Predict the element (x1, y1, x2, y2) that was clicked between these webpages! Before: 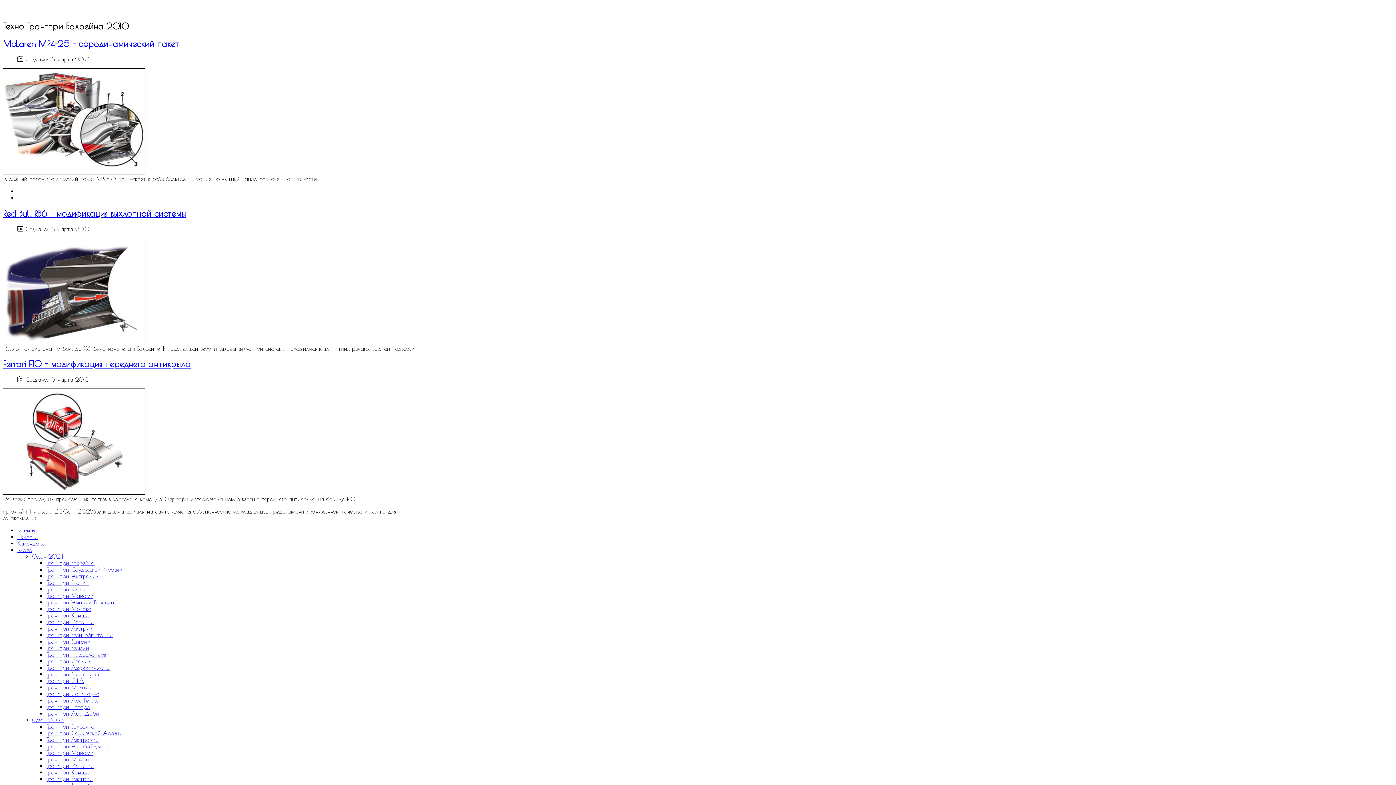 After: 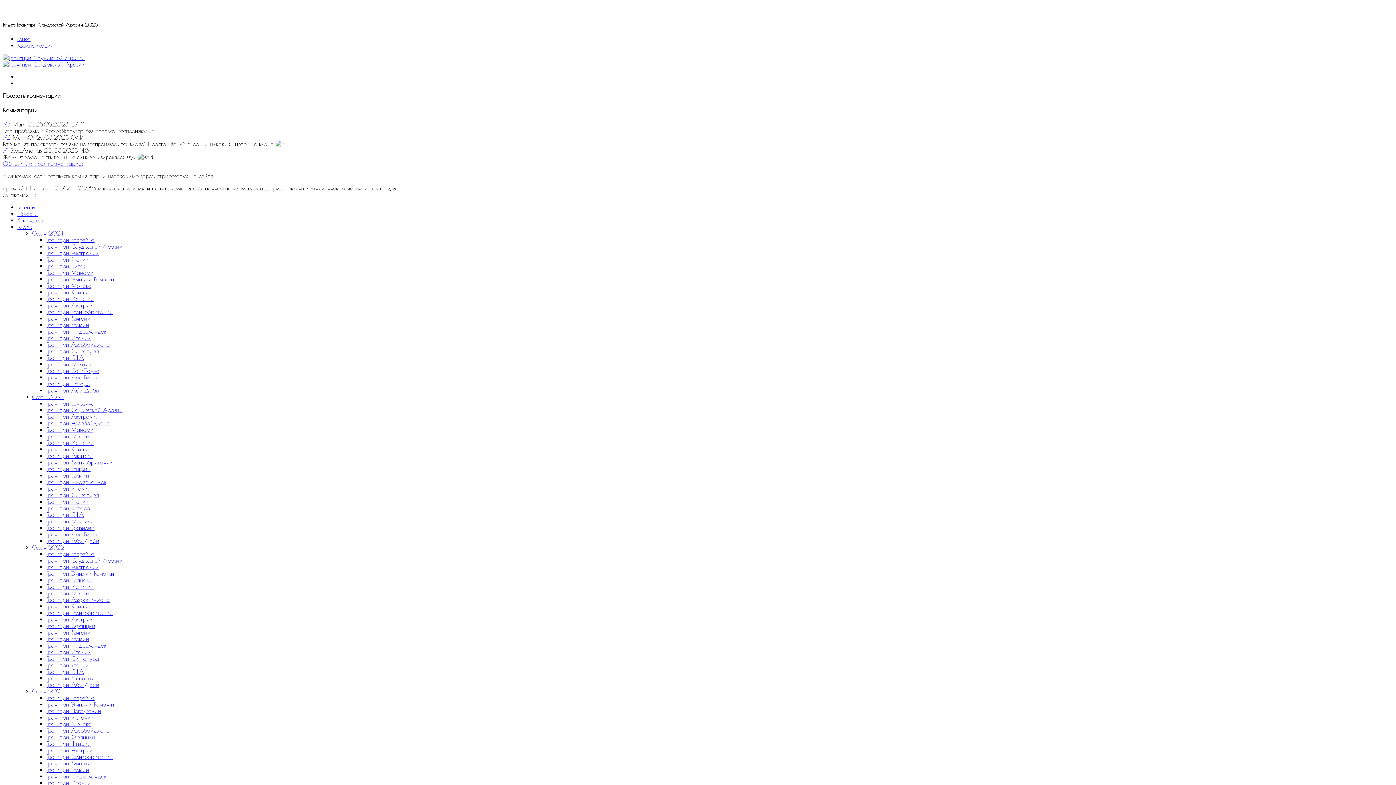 Action: label: Гран-при Саудовской Аравии bbox: (46, 730, 122, 736)